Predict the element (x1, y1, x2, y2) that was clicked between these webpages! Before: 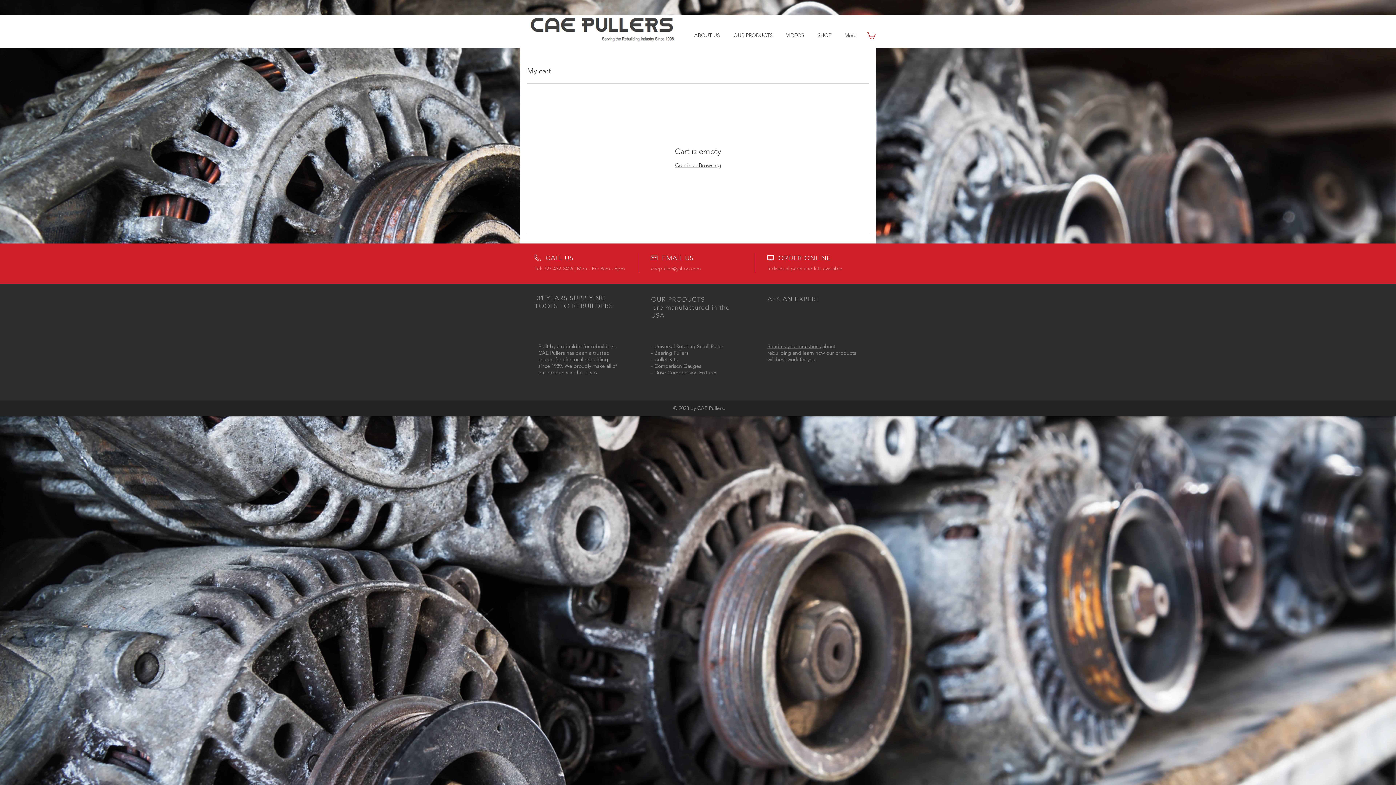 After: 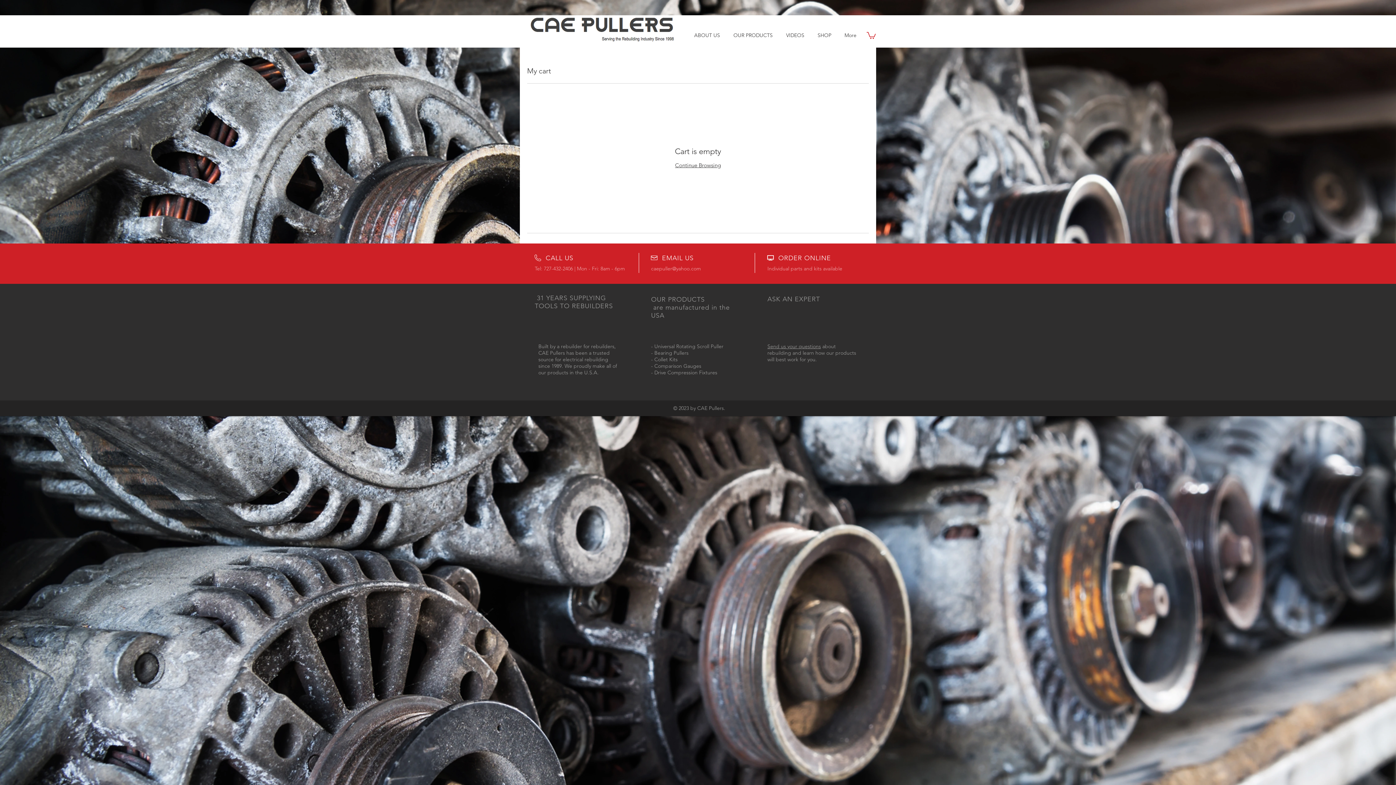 Action: label: ASK AN EXPERT bbox: (767, 295, 820, 303)